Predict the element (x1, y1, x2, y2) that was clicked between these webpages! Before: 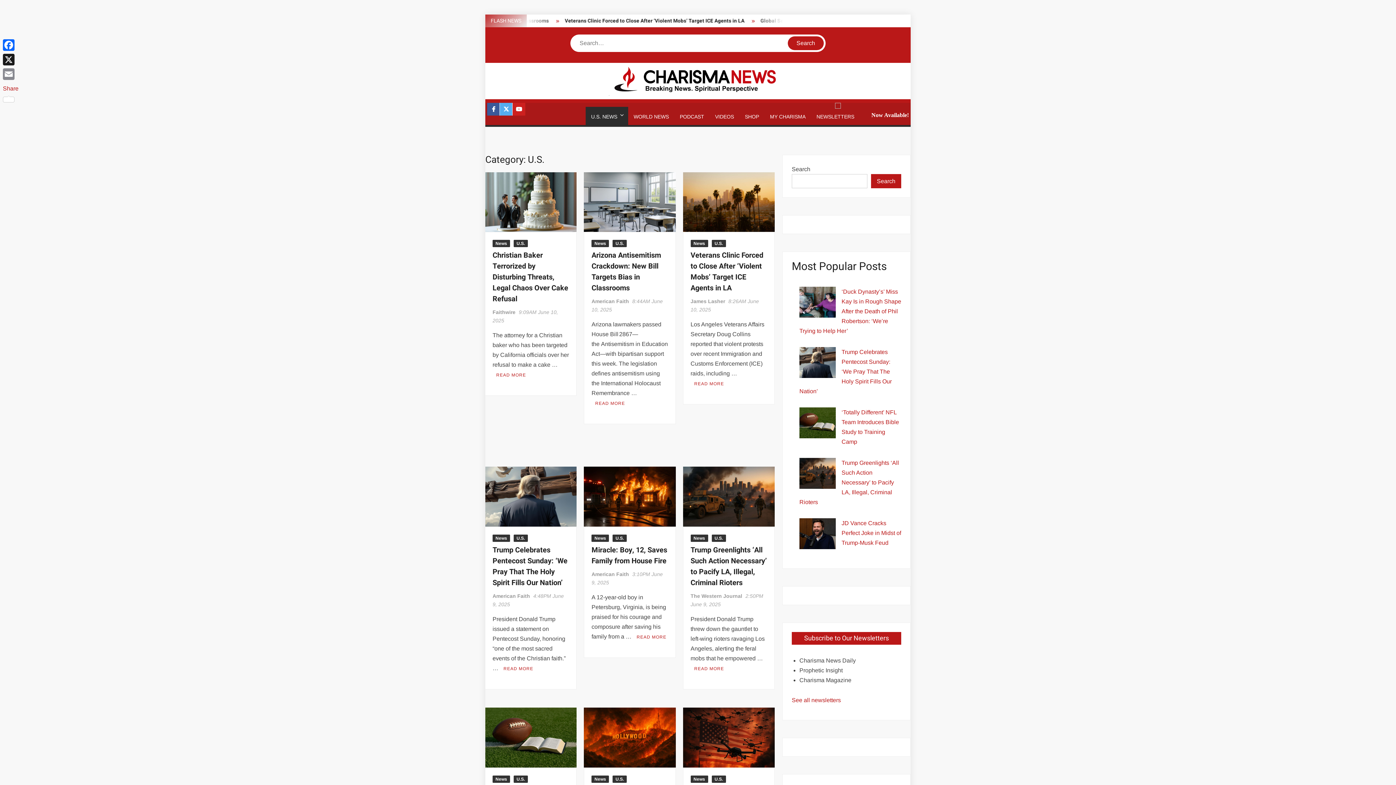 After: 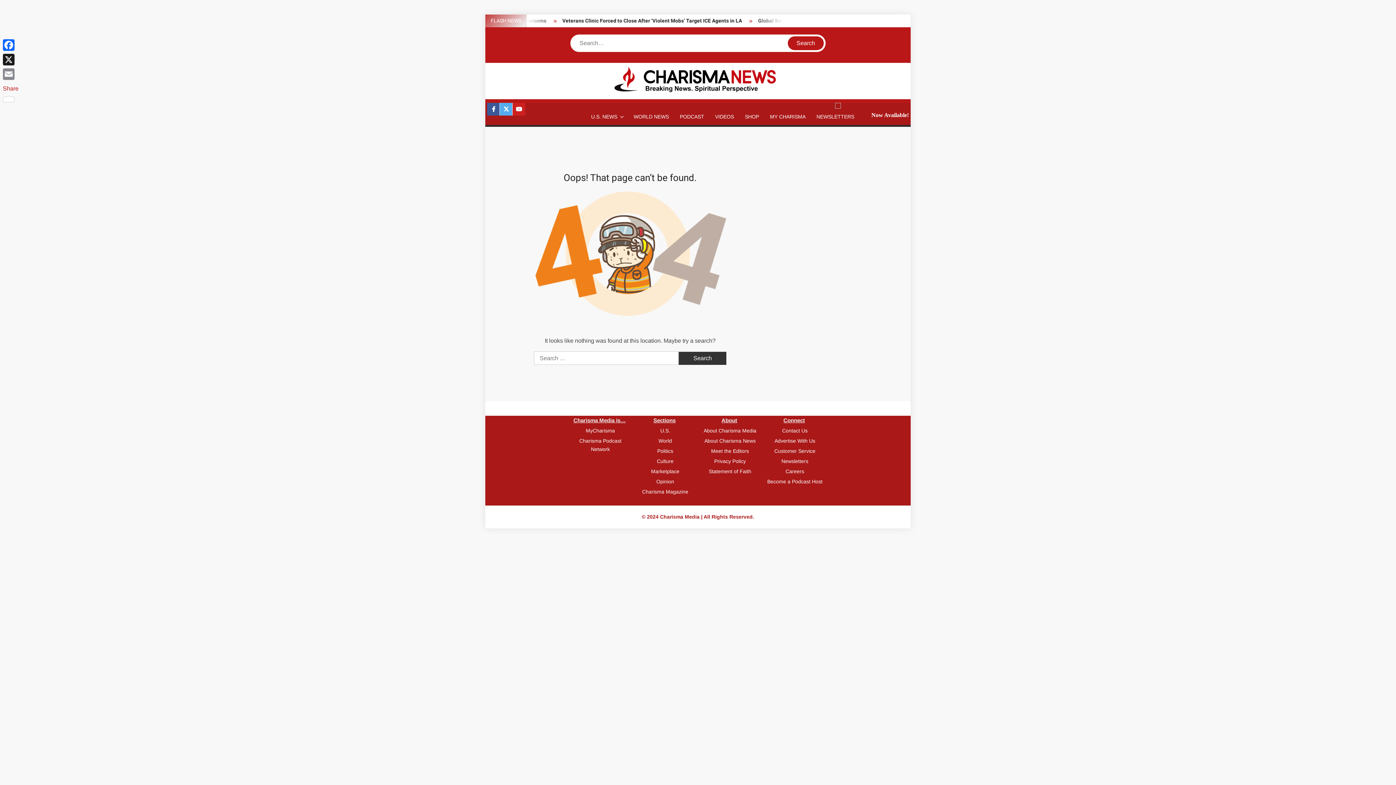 Action: label: The Western Journal bbox: (690, 593, 742, 599)